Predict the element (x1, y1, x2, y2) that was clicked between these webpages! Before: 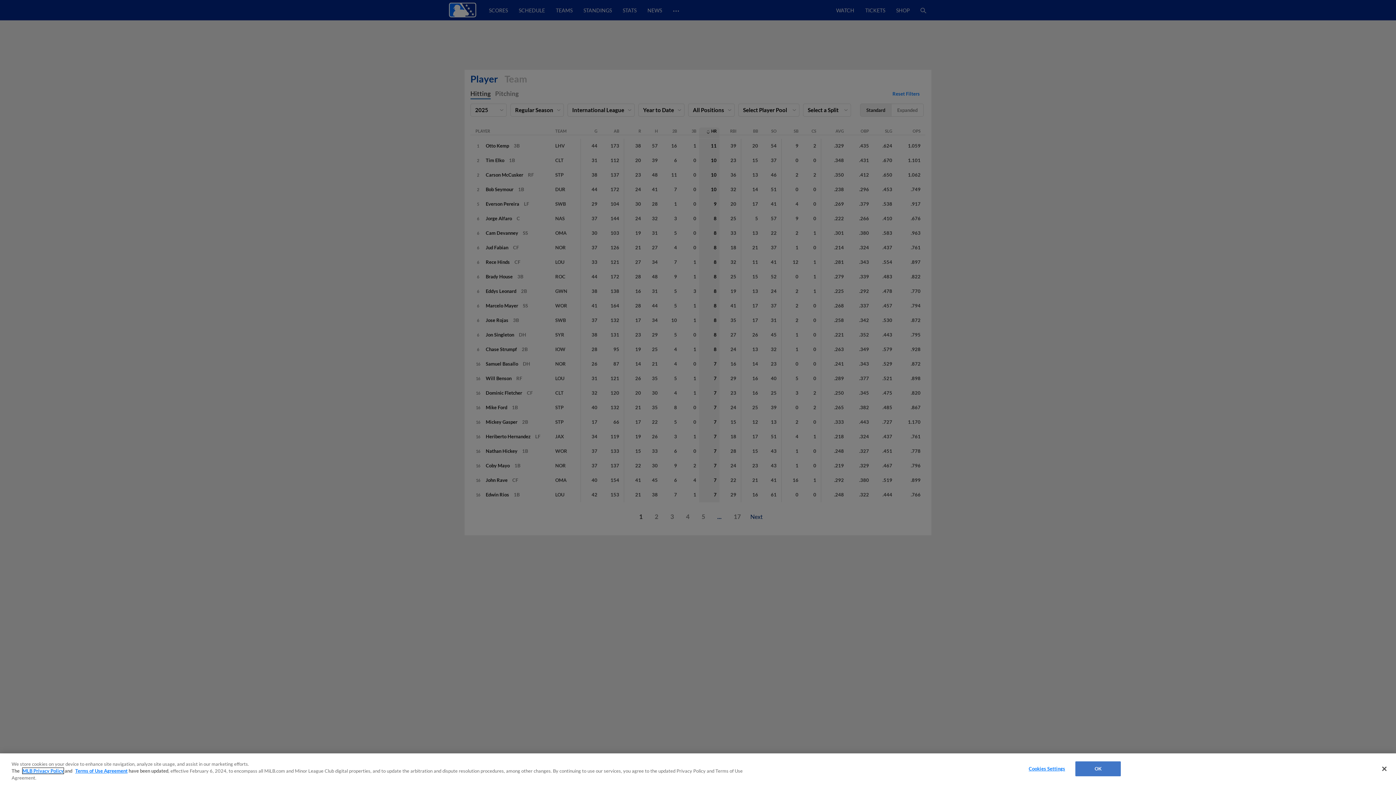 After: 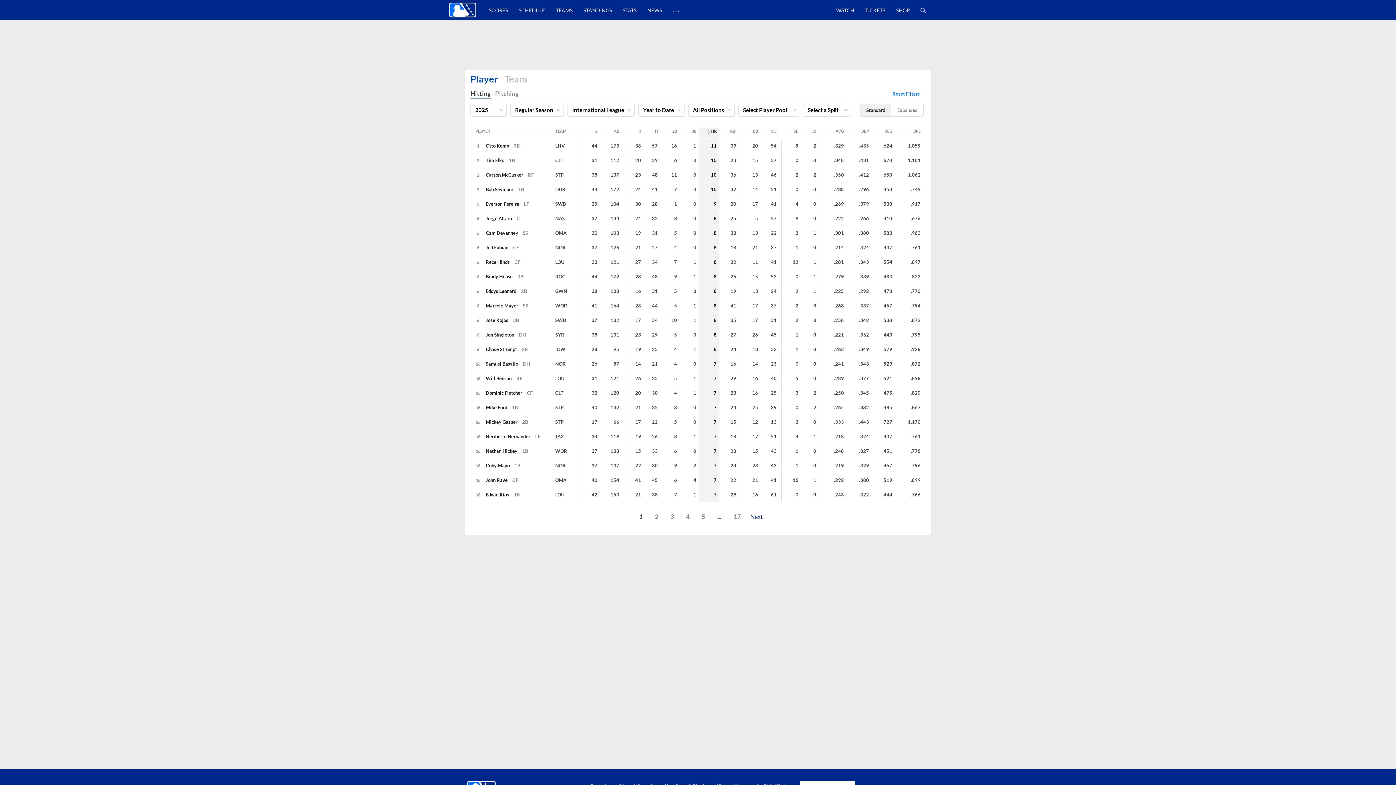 Action: label: OK bbox: (1075, 761, 1121, 776)